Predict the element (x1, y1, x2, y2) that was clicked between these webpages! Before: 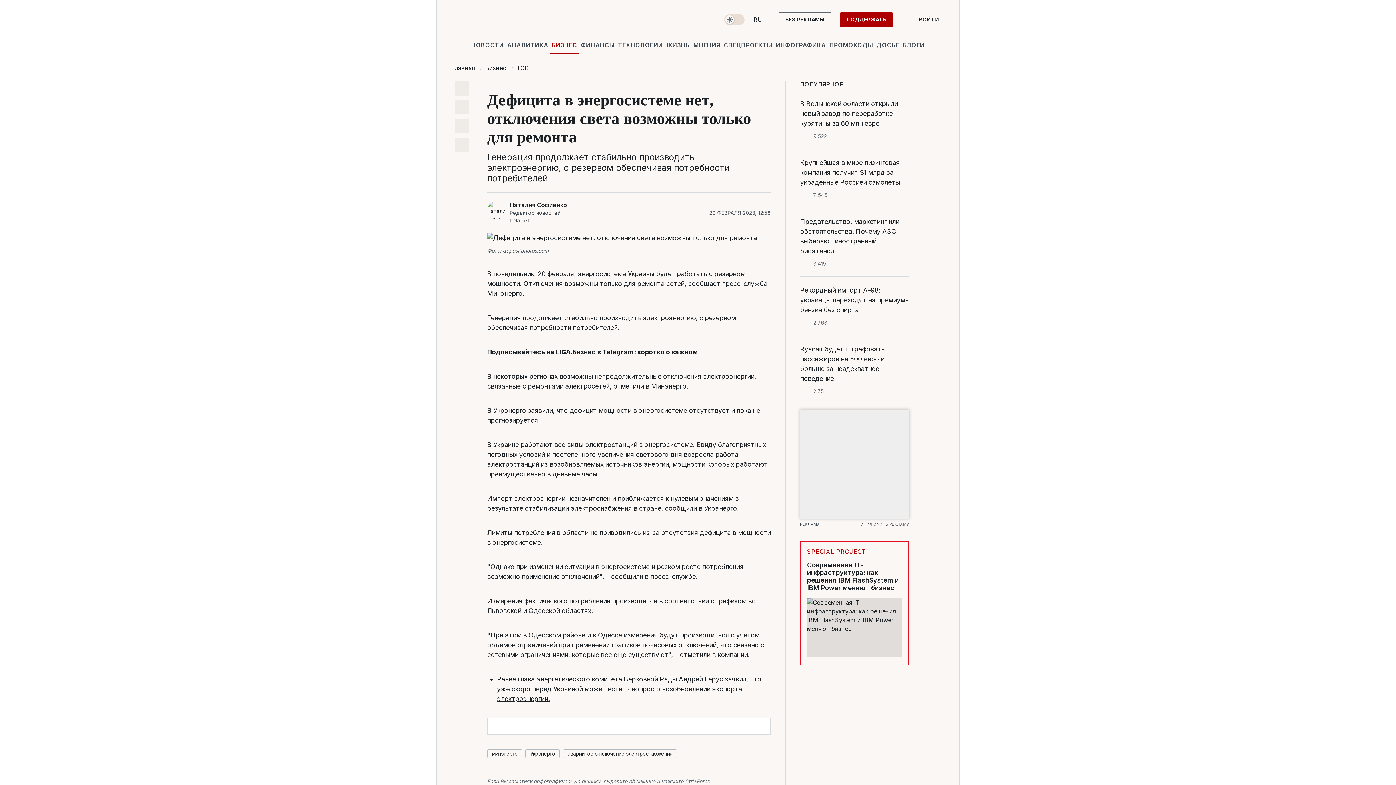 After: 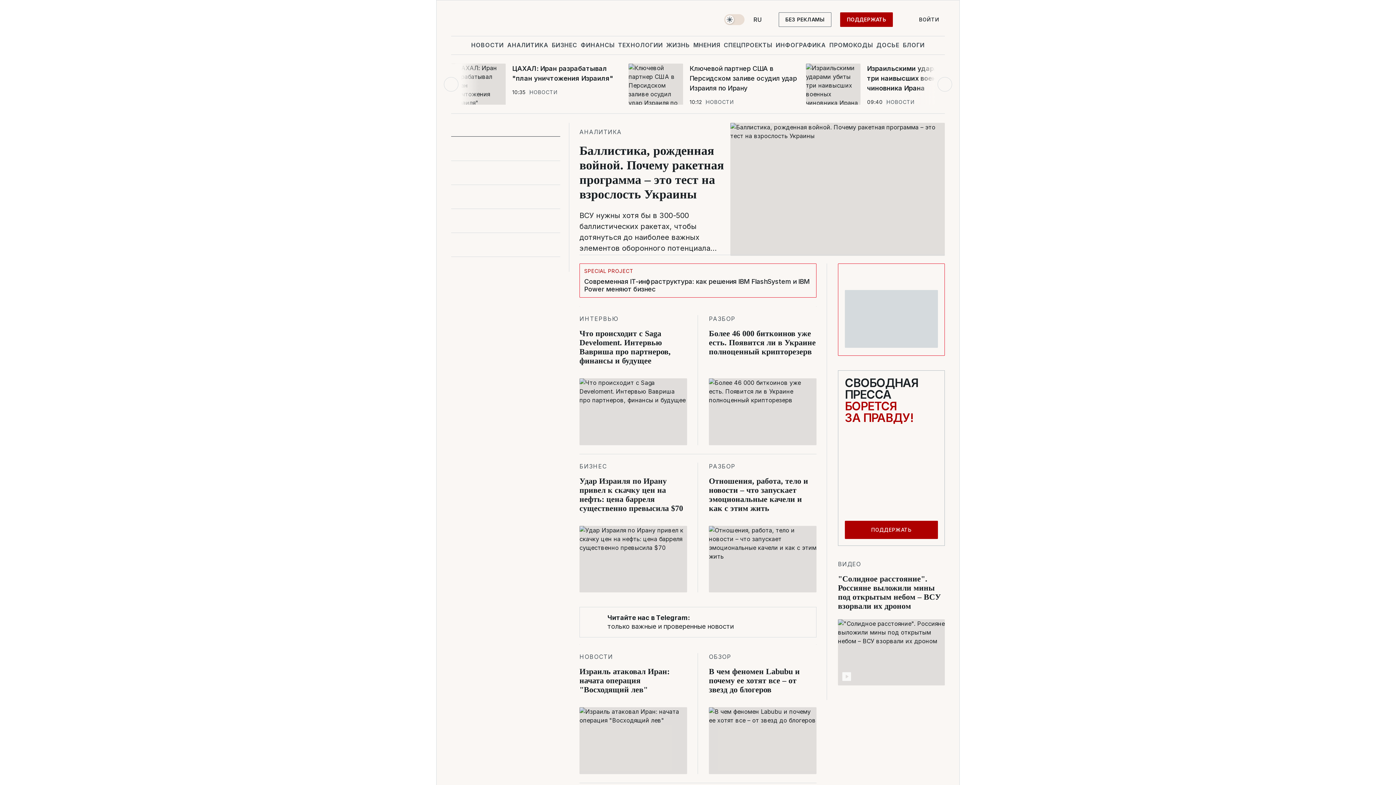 Action: label: logo bbox: (451, 12, 528, 30)